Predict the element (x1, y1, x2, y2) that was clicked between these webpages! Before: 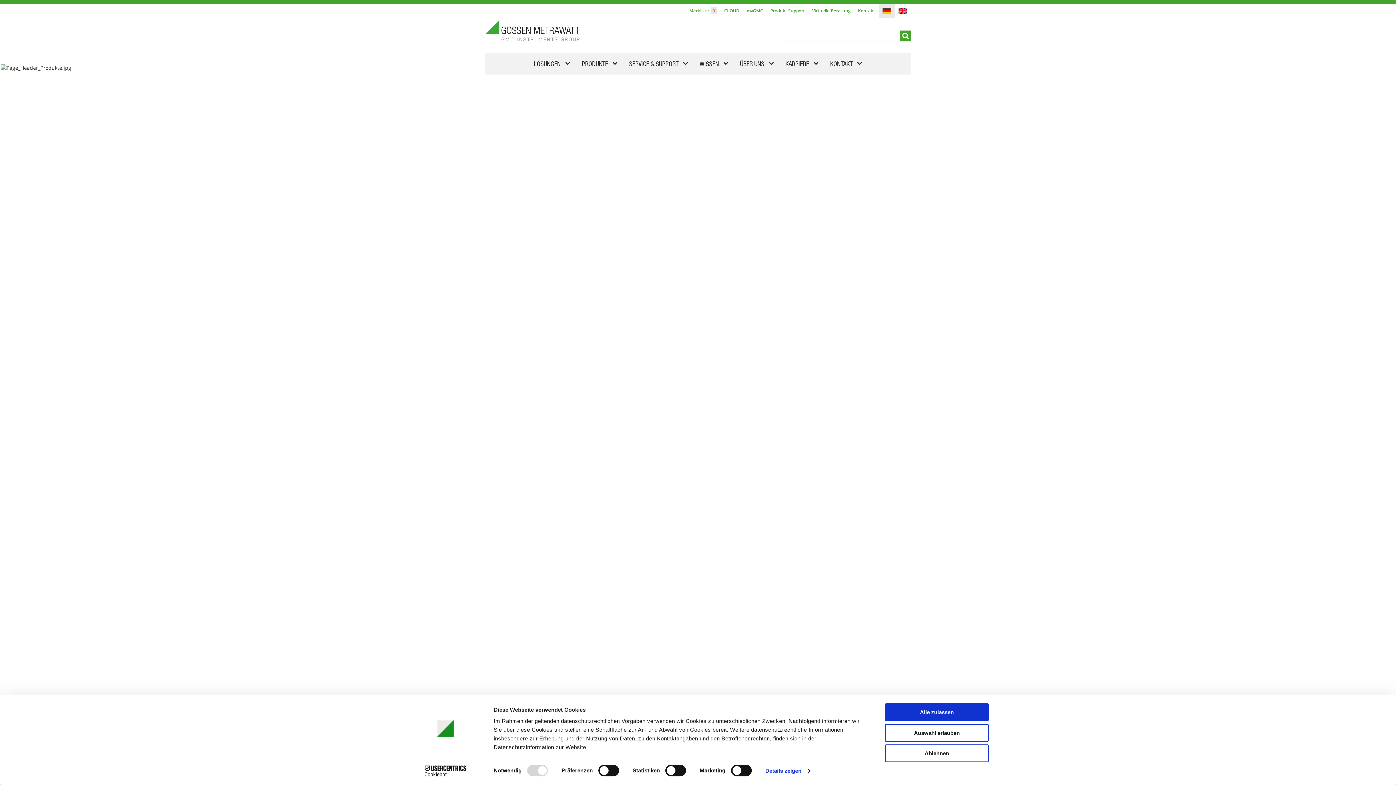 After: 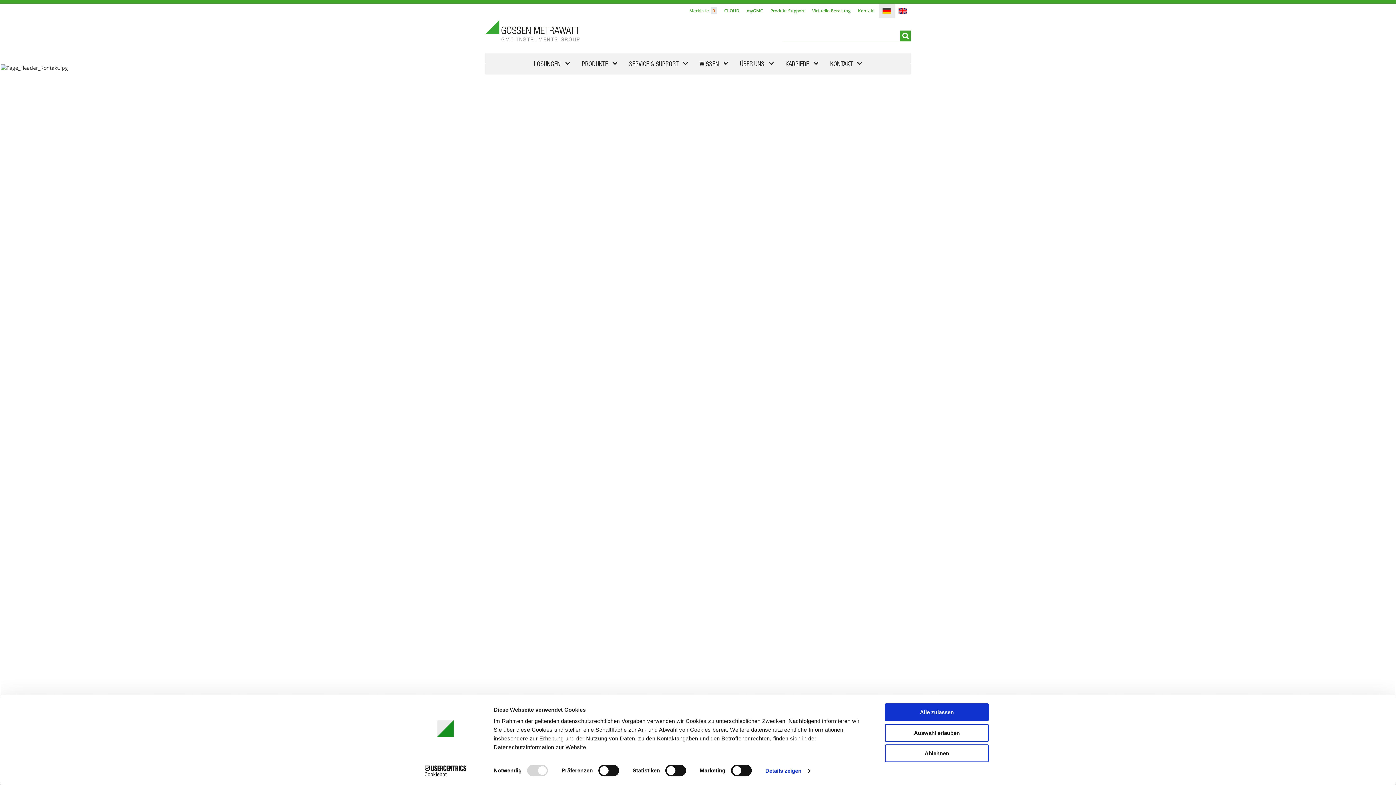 Action: bbox: (854, 3, 878, 17) label: Kontakt